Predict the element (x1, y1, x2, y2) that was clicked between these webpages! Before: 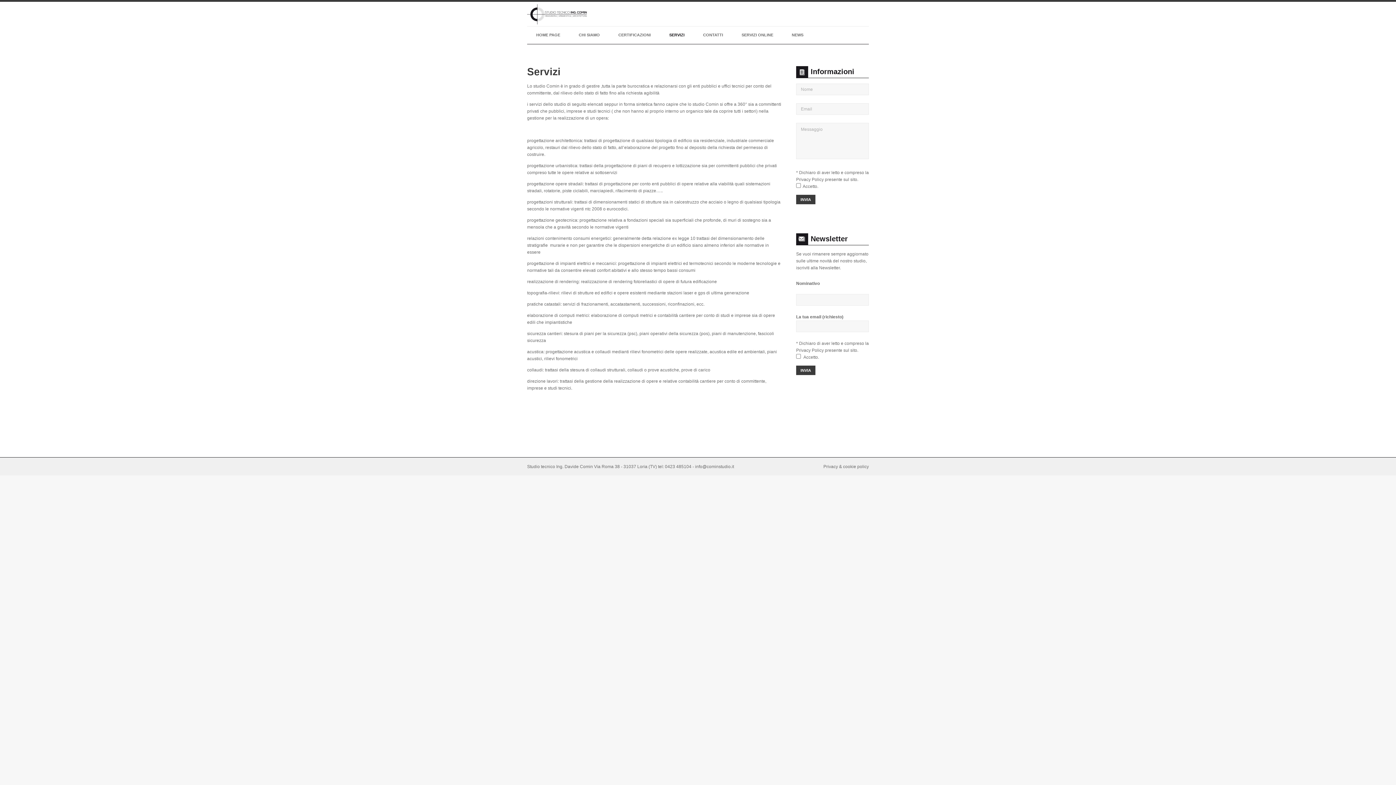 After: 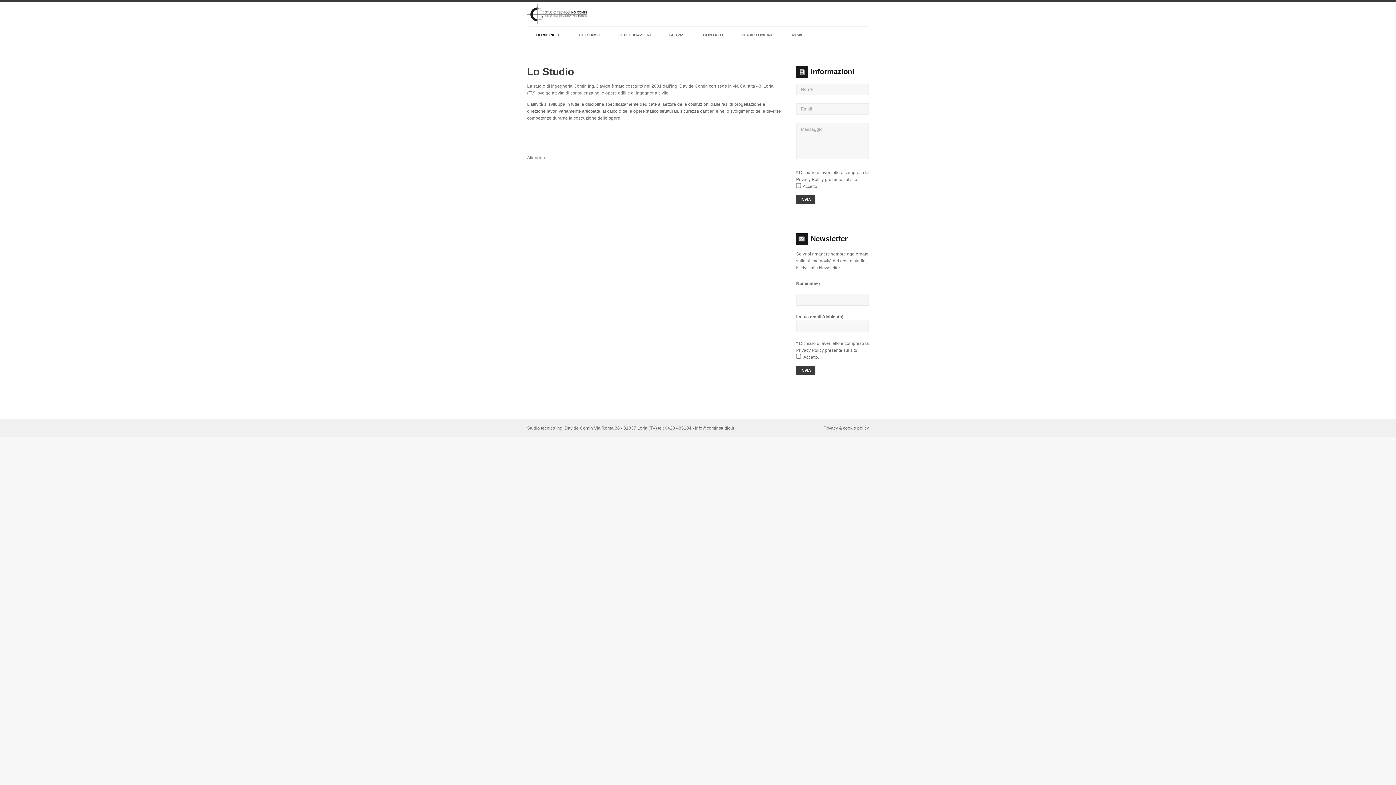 Action: label: HOME PAGE bbox: (527, 26, 569, 44)